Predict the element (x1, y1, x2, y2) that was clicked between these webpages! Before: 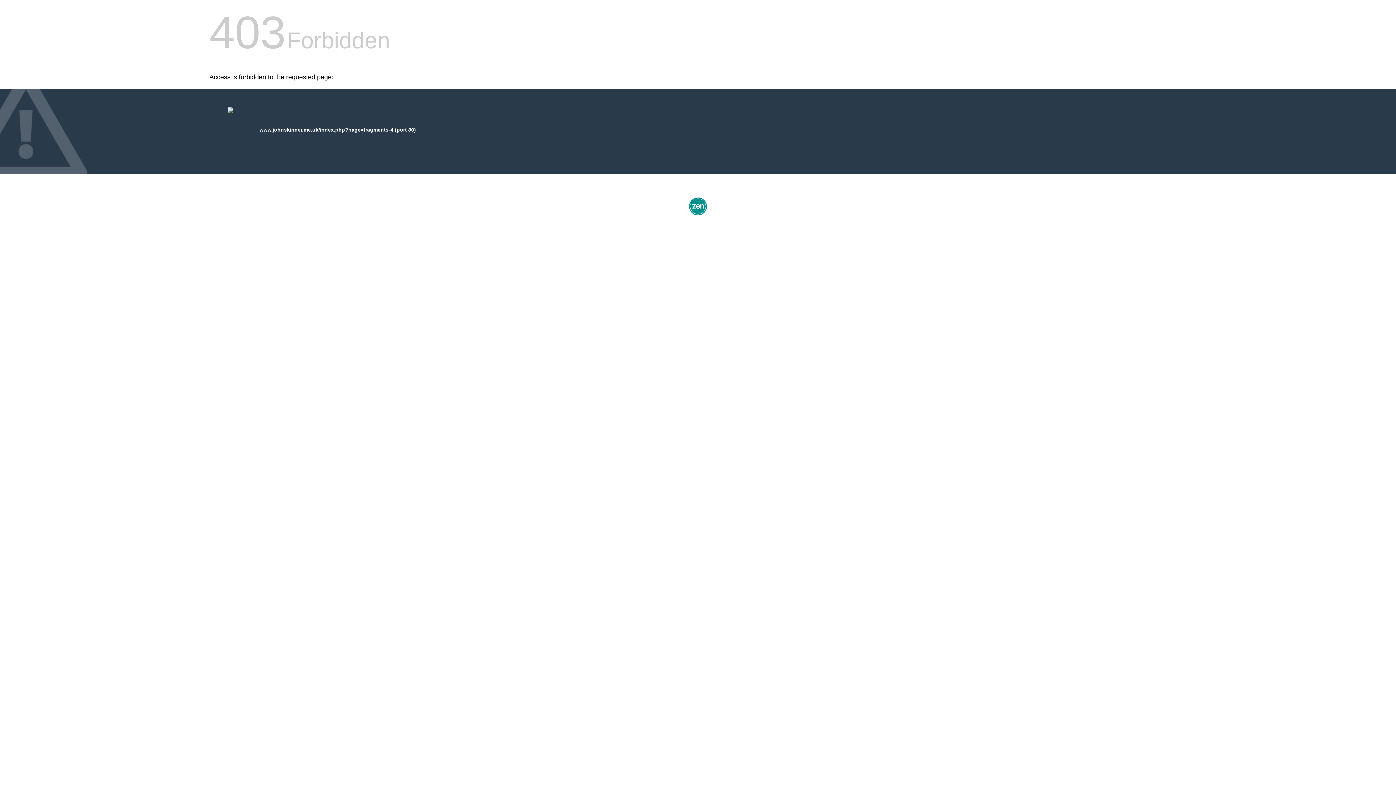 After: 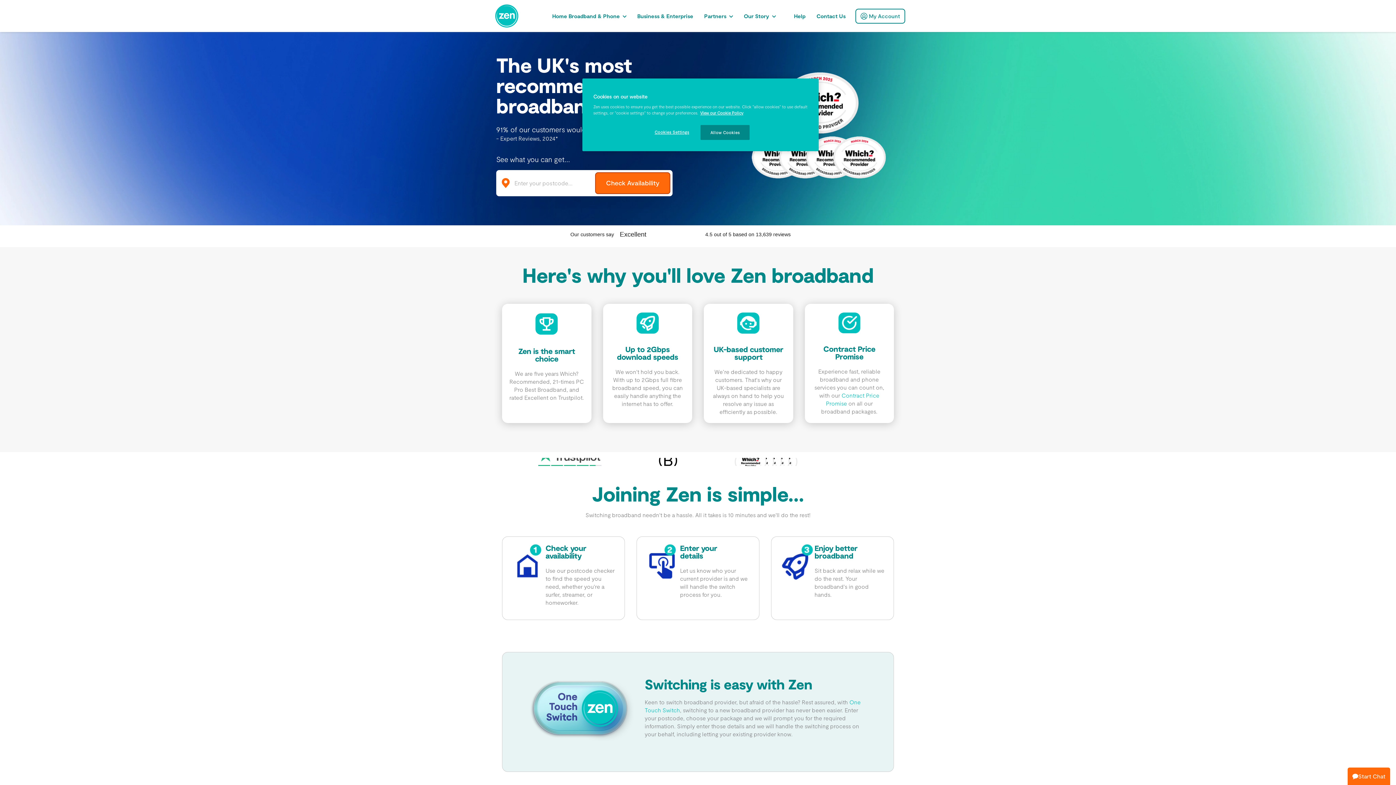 Action: bbox: (687, 212, 709, 218)